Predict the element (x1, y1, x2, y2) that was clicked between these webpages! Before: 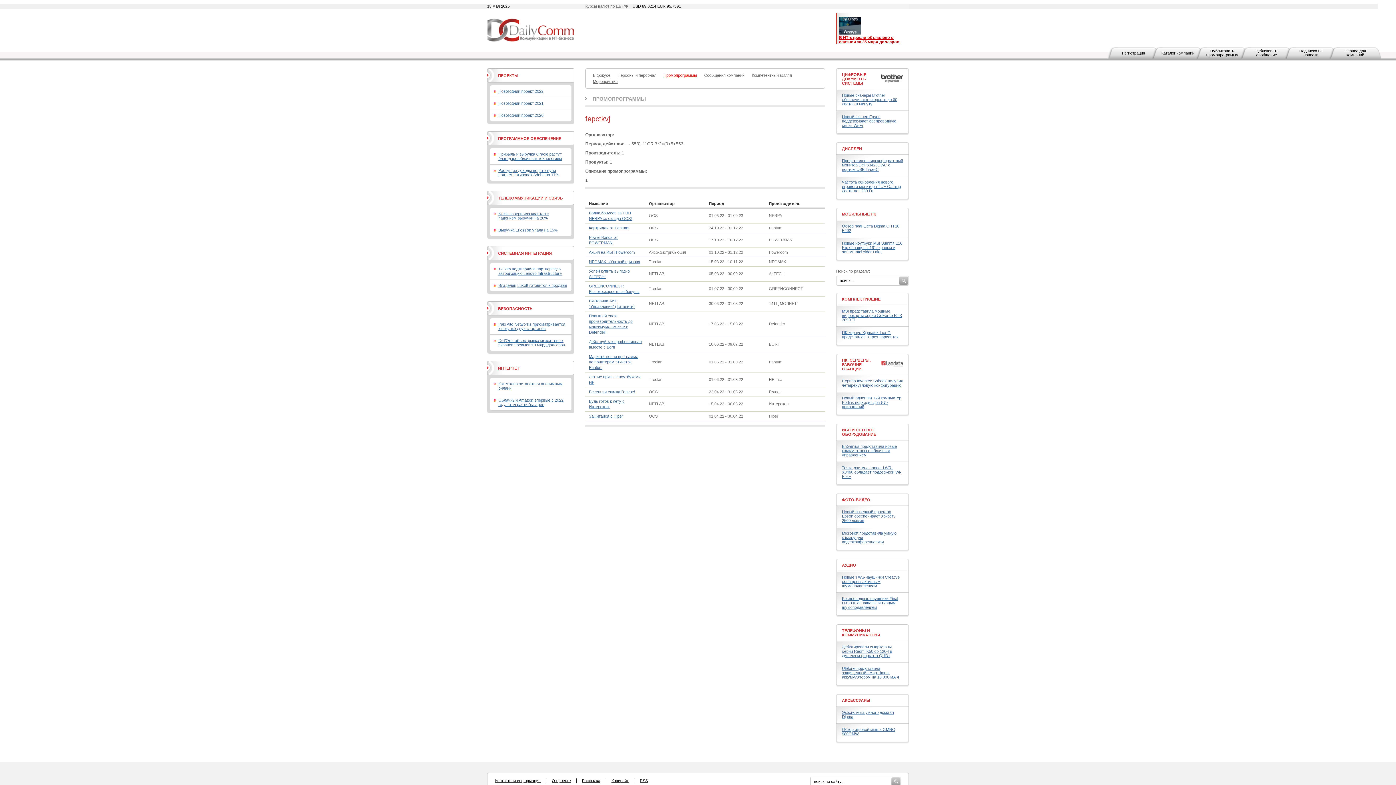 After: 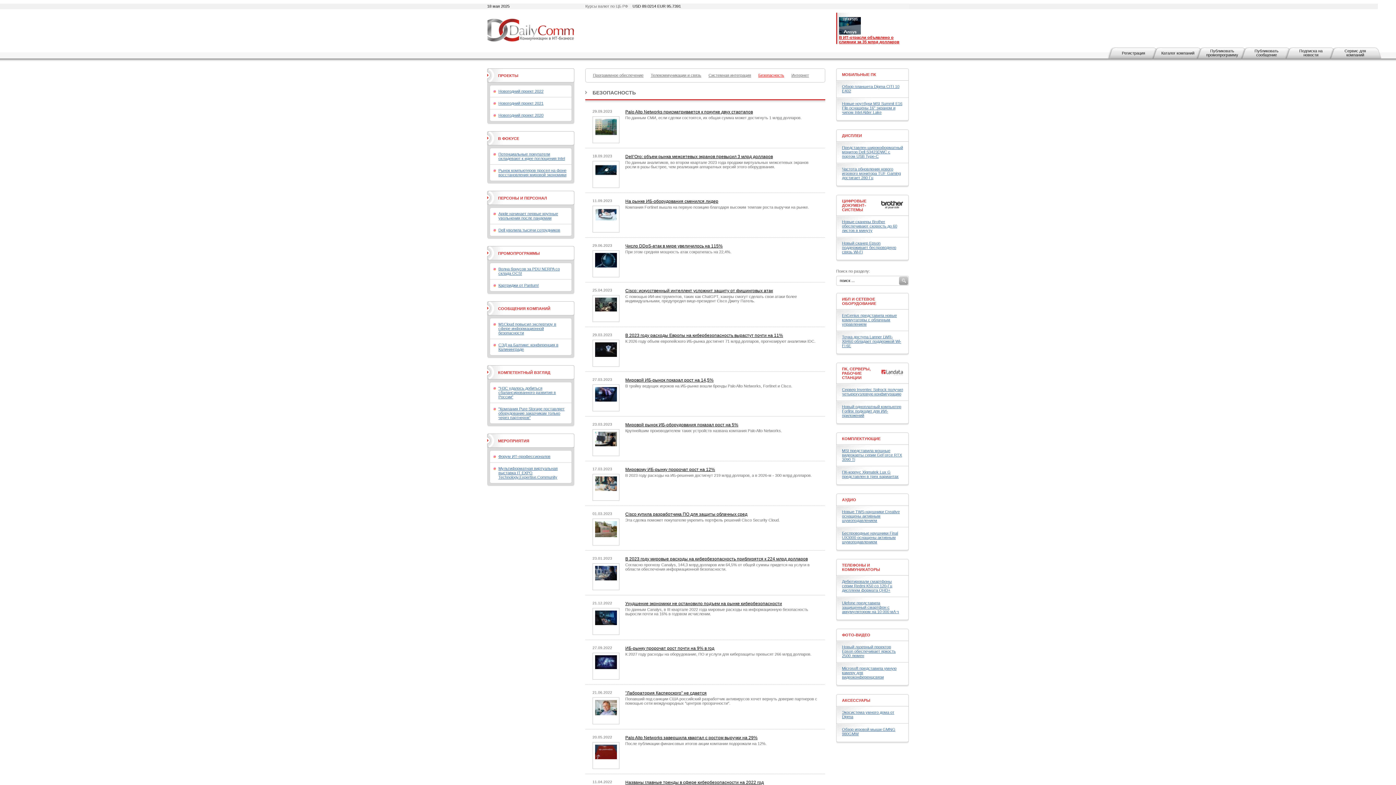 Action: bbox: (498, 306, 532, 310) label: БЕЗОПАСНОСТЬ